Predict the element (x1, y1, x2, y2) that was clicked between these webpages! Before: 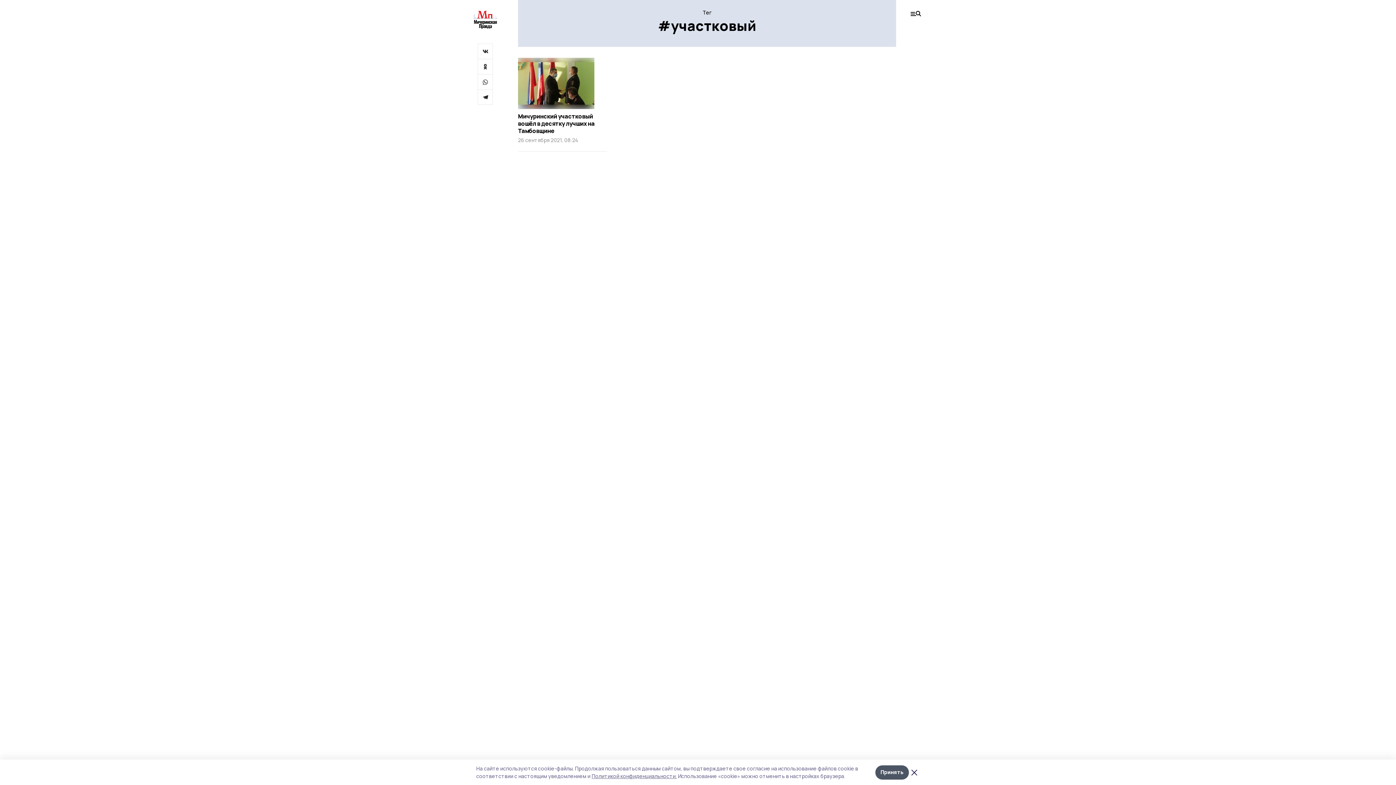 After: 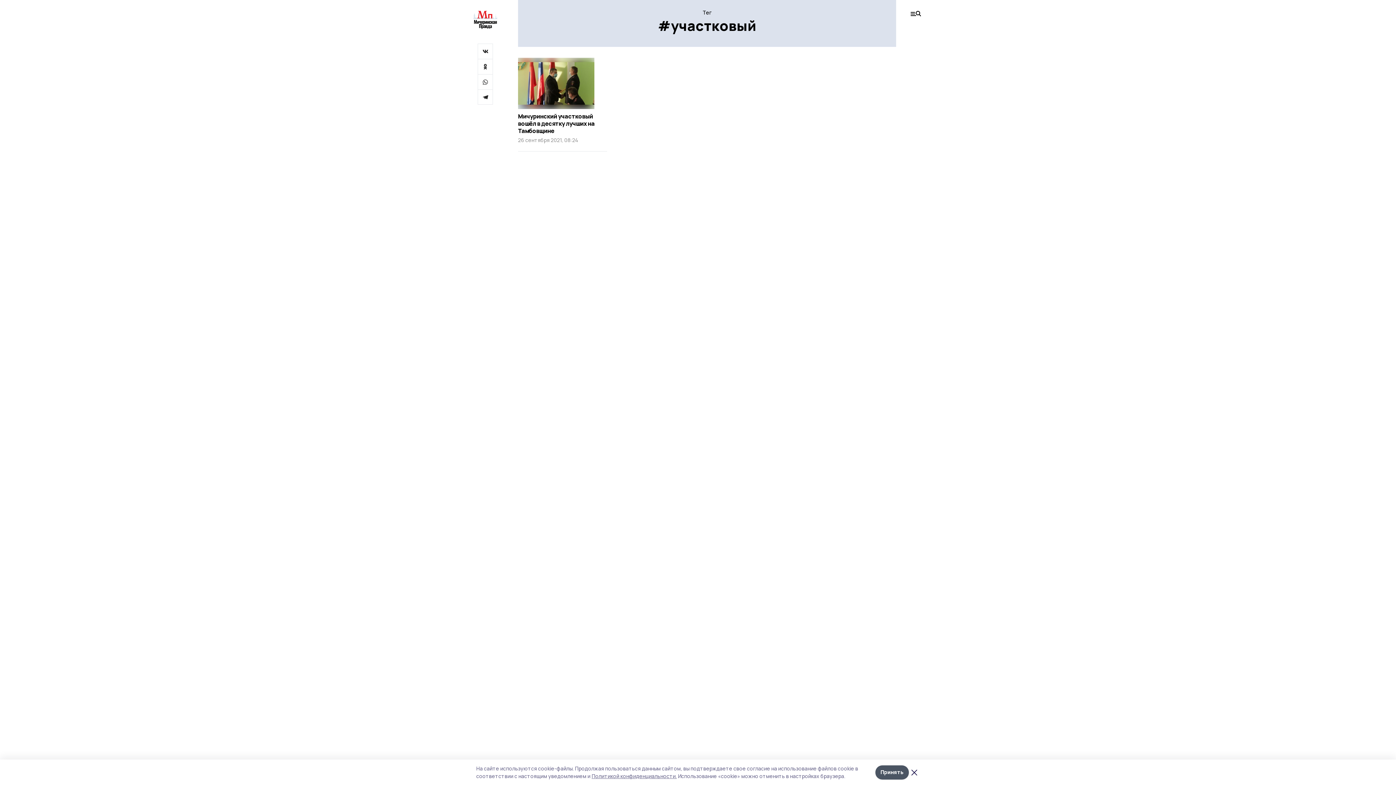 Action: bbox: (477, 43, 493, 58)